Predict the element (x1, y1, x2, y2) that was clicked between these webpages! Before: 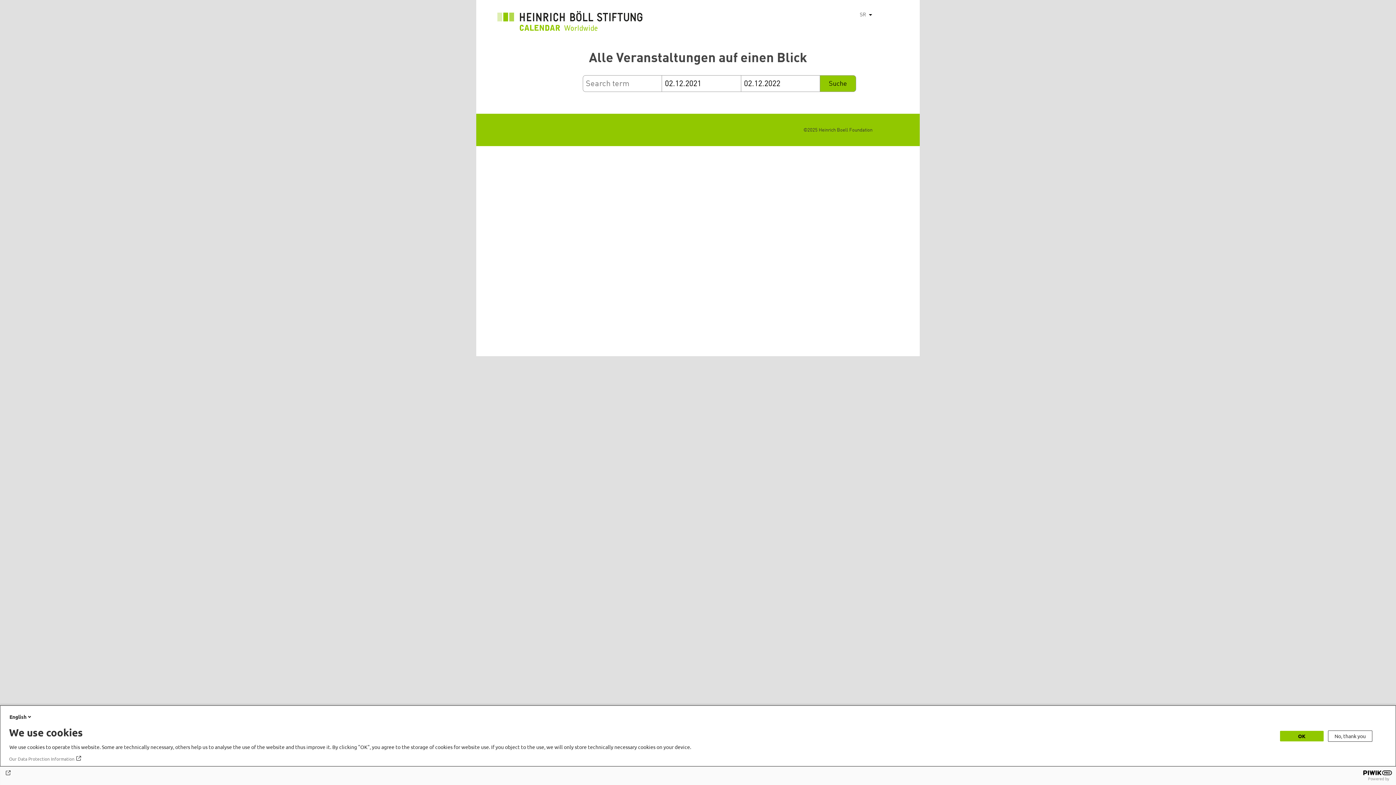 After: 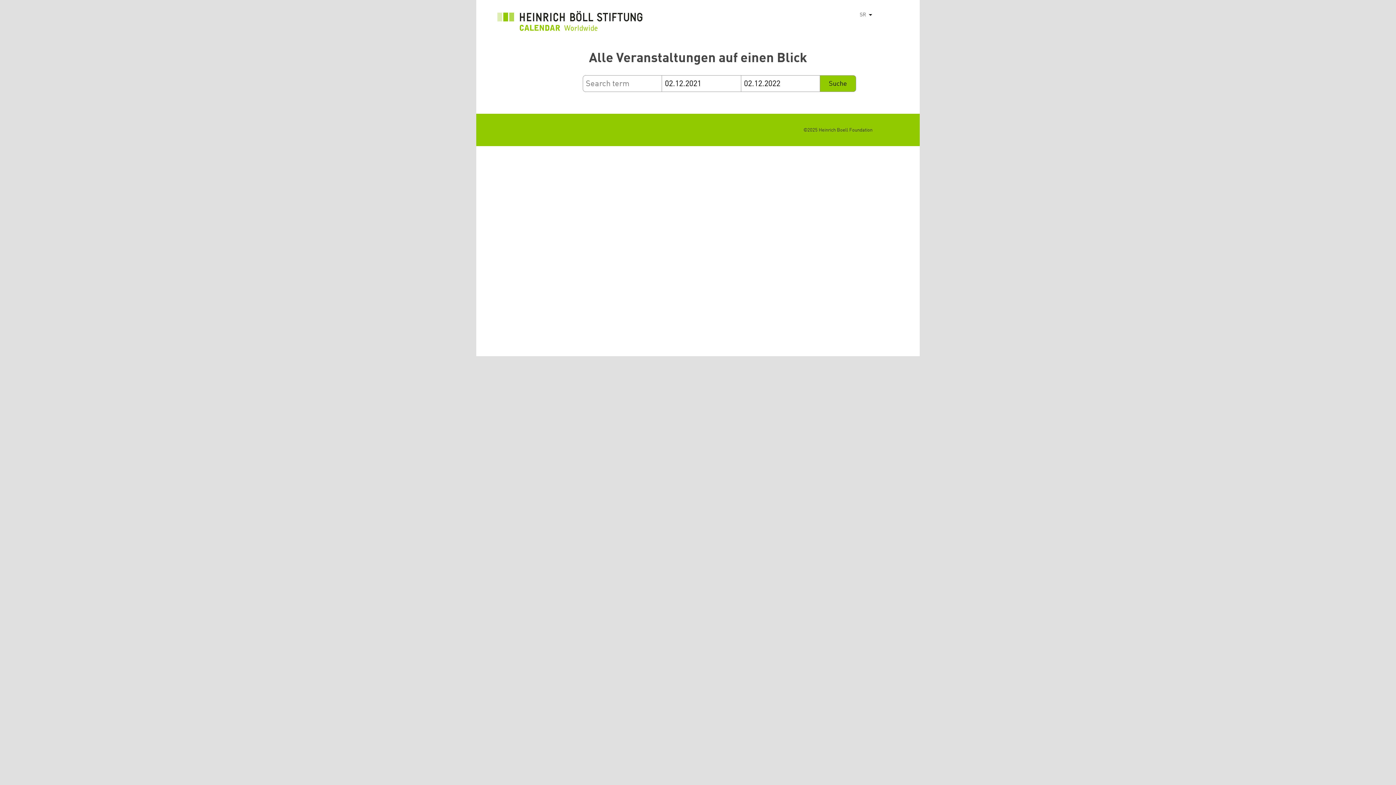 Action: label: No, thank you bbox: (1328, 730, 1372, 742)